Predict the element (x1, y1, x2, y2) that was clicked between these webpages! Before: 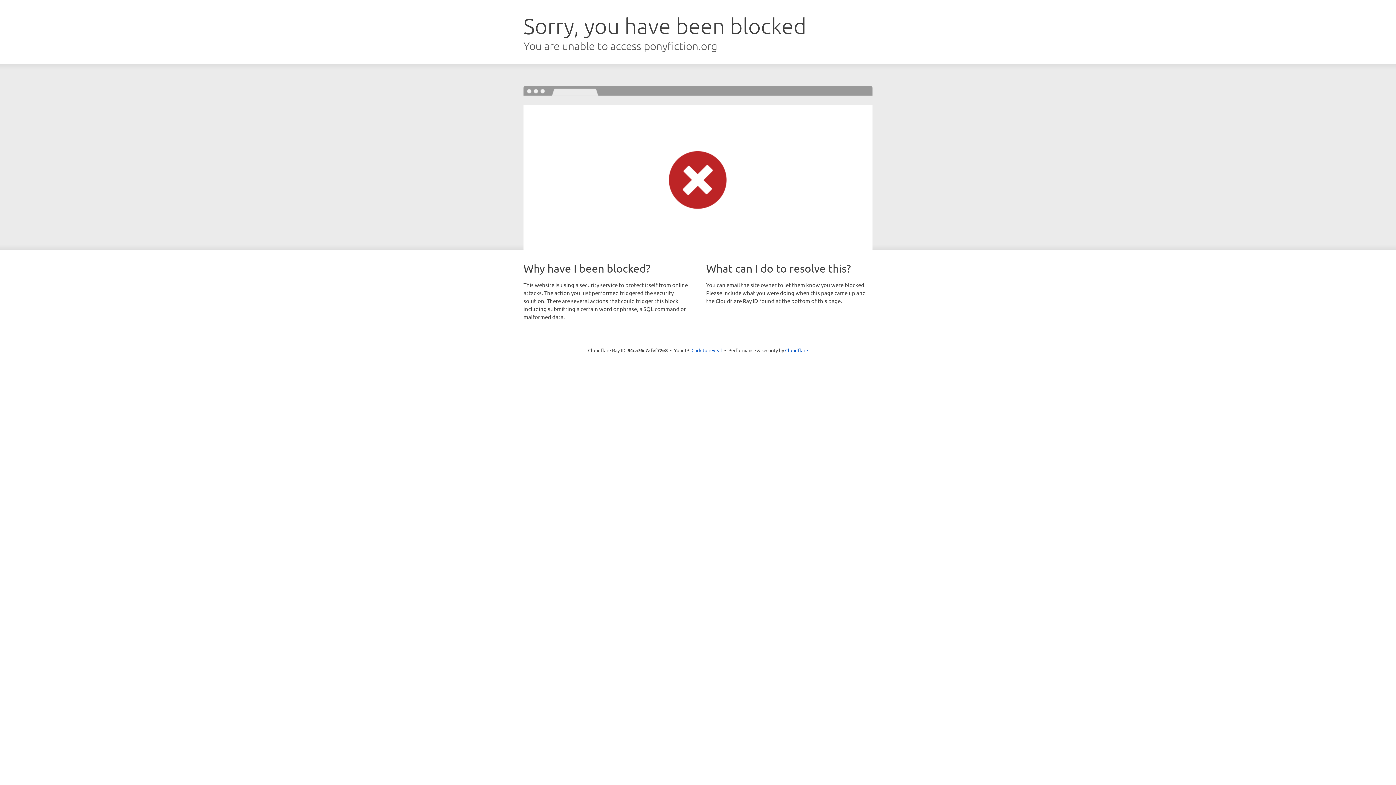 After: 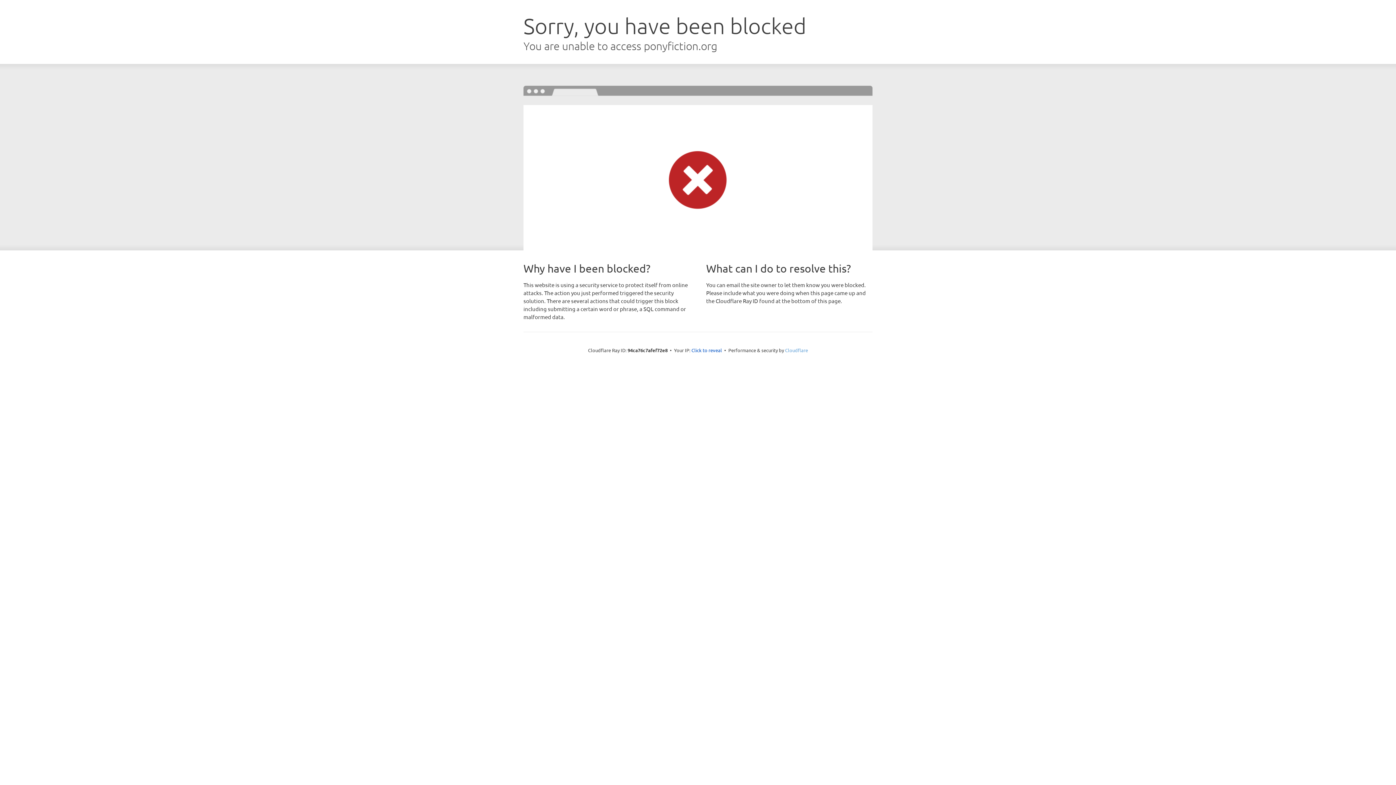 Action: bbox: (785, 347, 808, 353) label: Cloudflare